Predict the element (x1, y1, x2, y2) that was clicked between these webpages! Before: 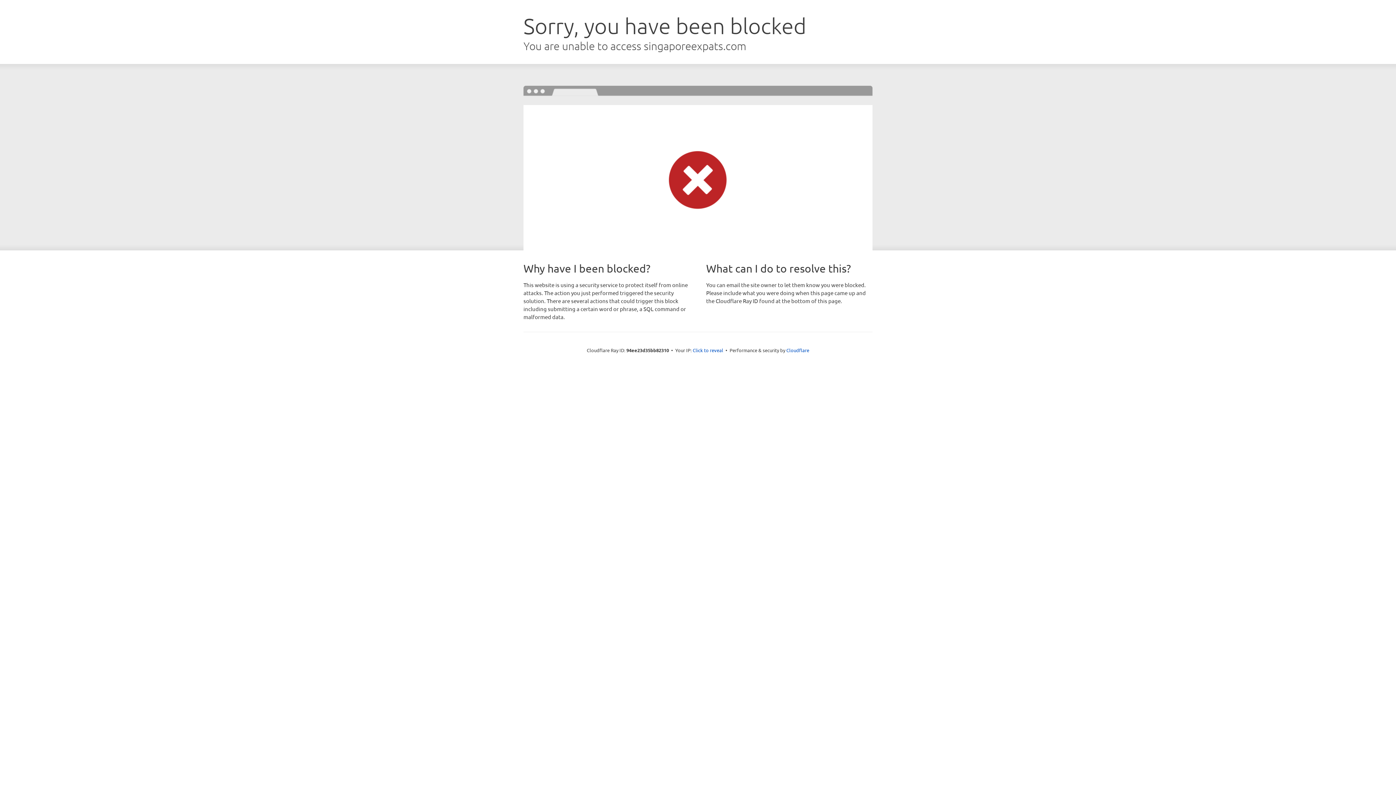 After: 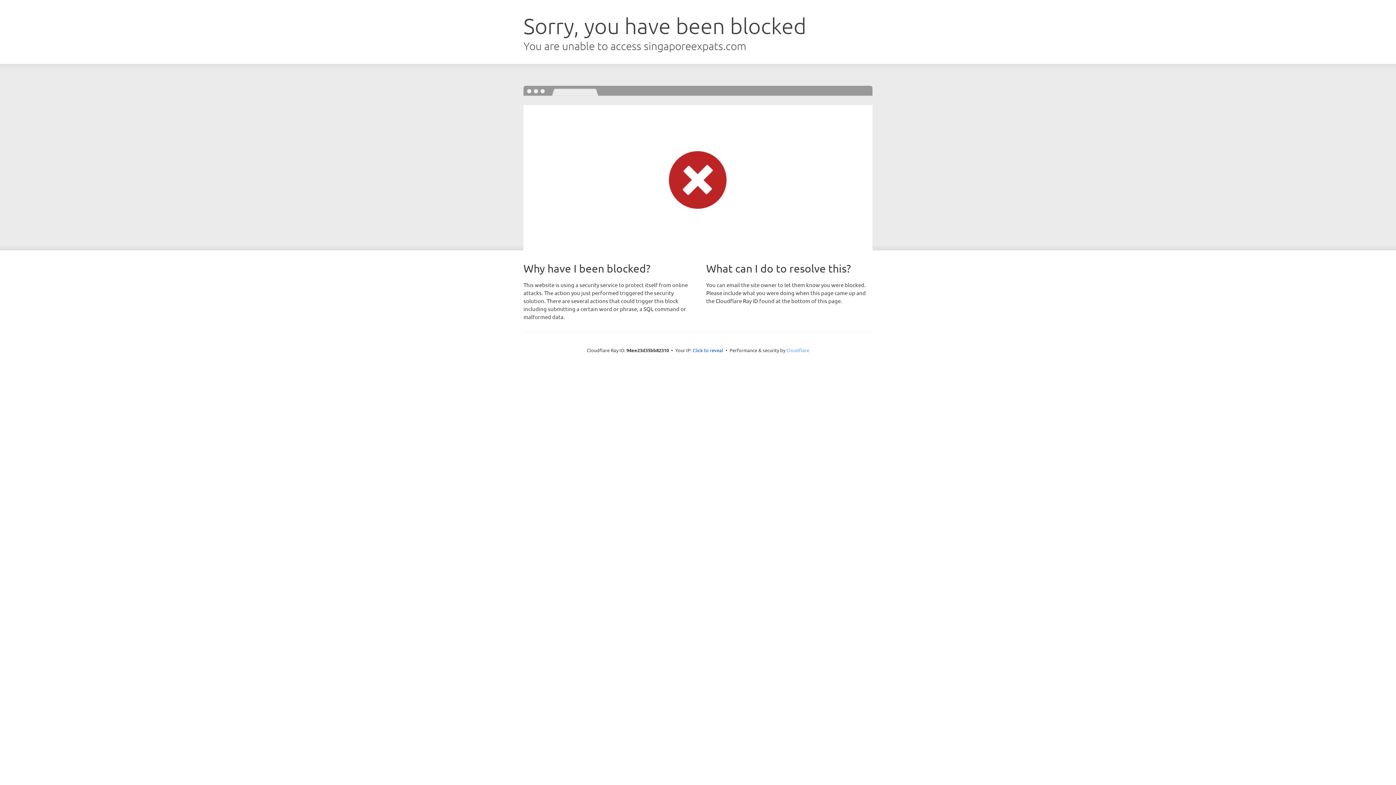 Action: bbox: (786, 347, 809, 353) label: Cloudflare